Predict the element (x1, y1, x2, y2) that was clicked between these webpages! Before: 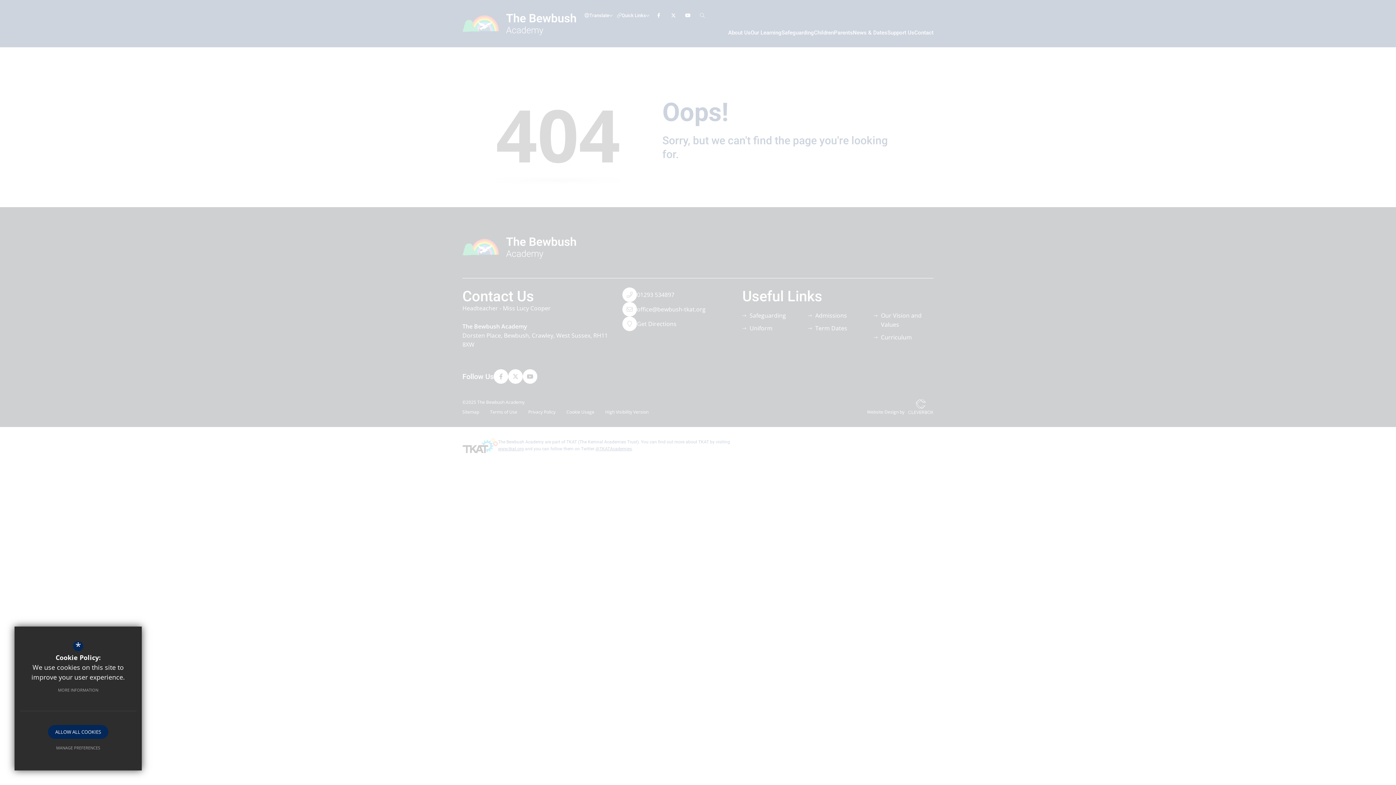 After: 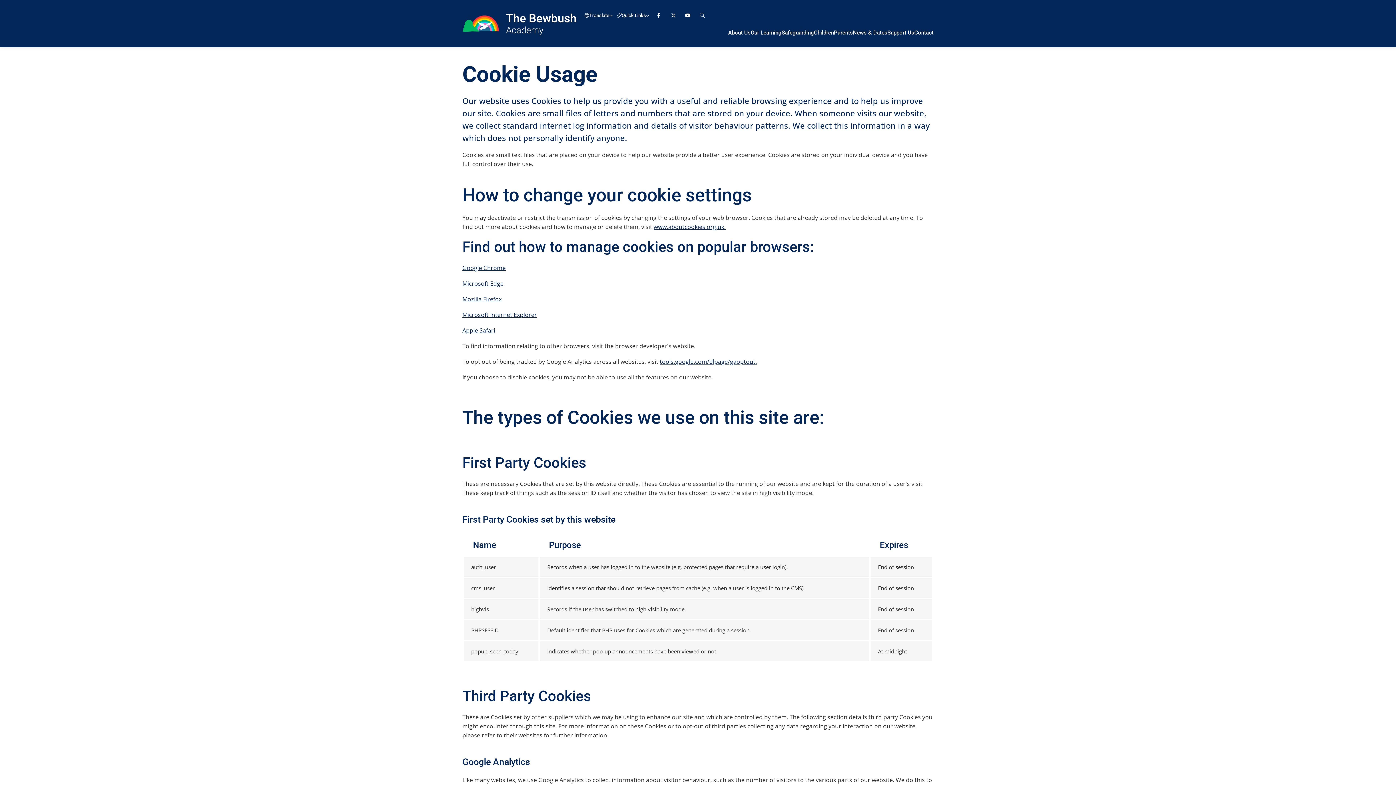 Action: label: MORE INFORMATION bbox: (50, 683, 105, 697)